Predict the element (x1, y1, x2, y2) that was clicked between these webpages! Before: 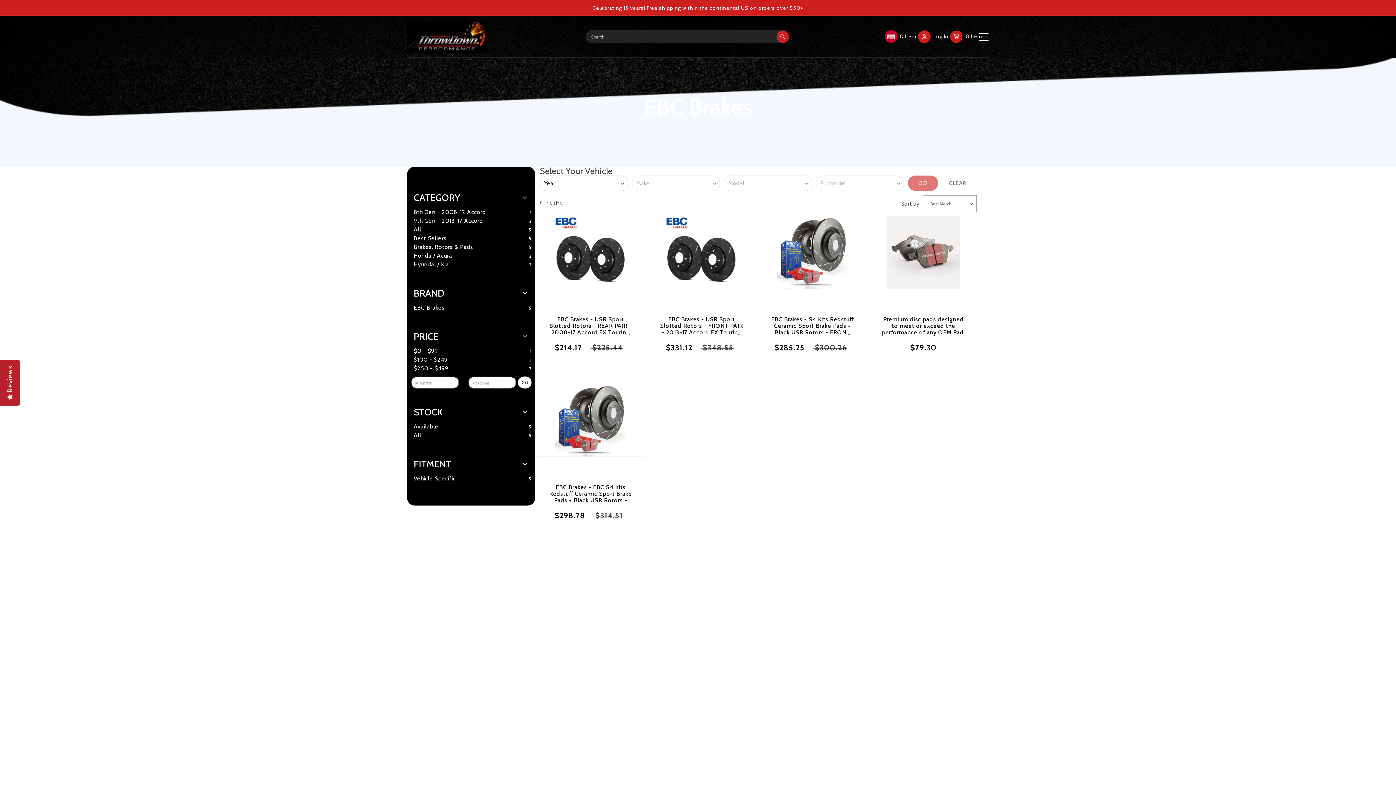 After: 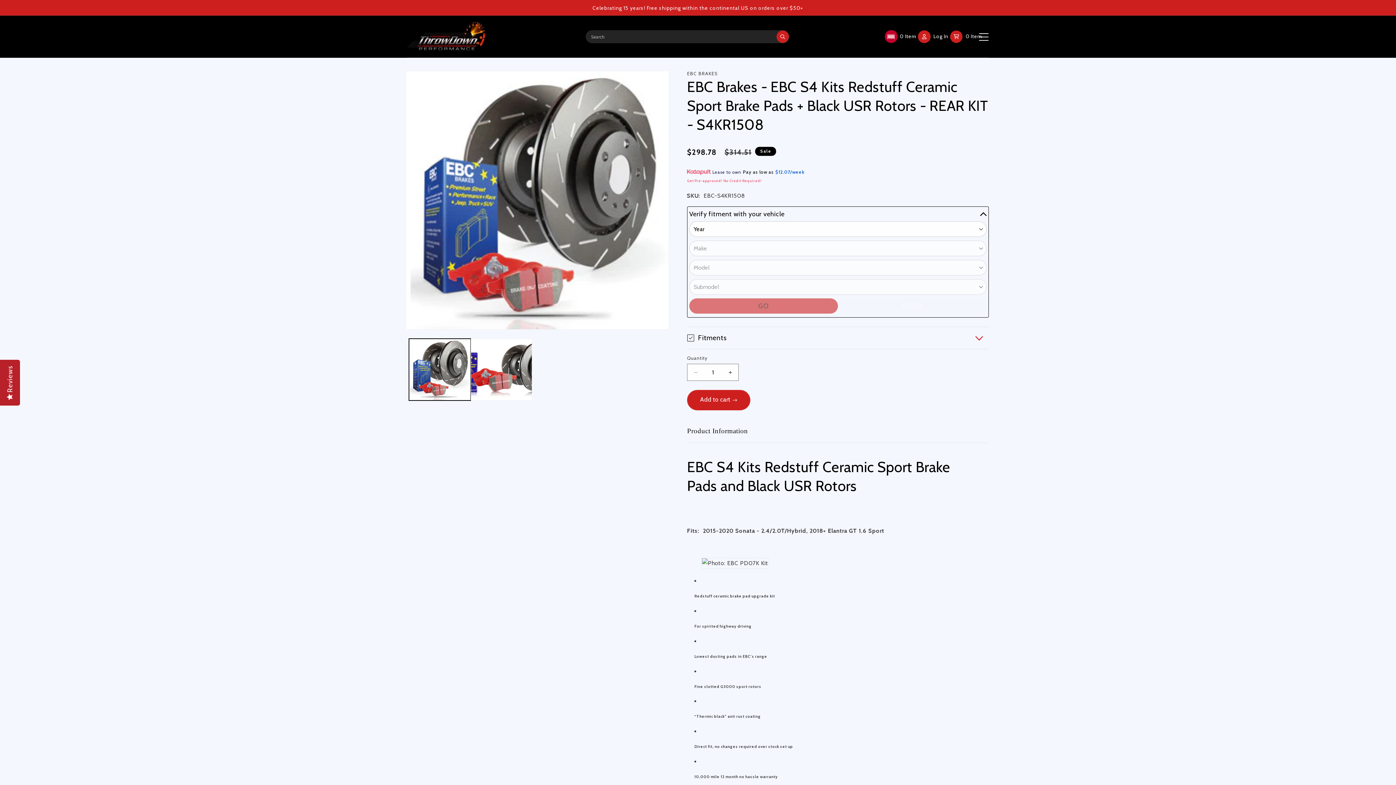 Action: label: EBC Brakes - EBC S4 Kits Redstuff Ceramic Sport Brake Pads + Black USR Rotors - REAR KIT - S4KR1508 bbox: (541, 484, 639, 504)